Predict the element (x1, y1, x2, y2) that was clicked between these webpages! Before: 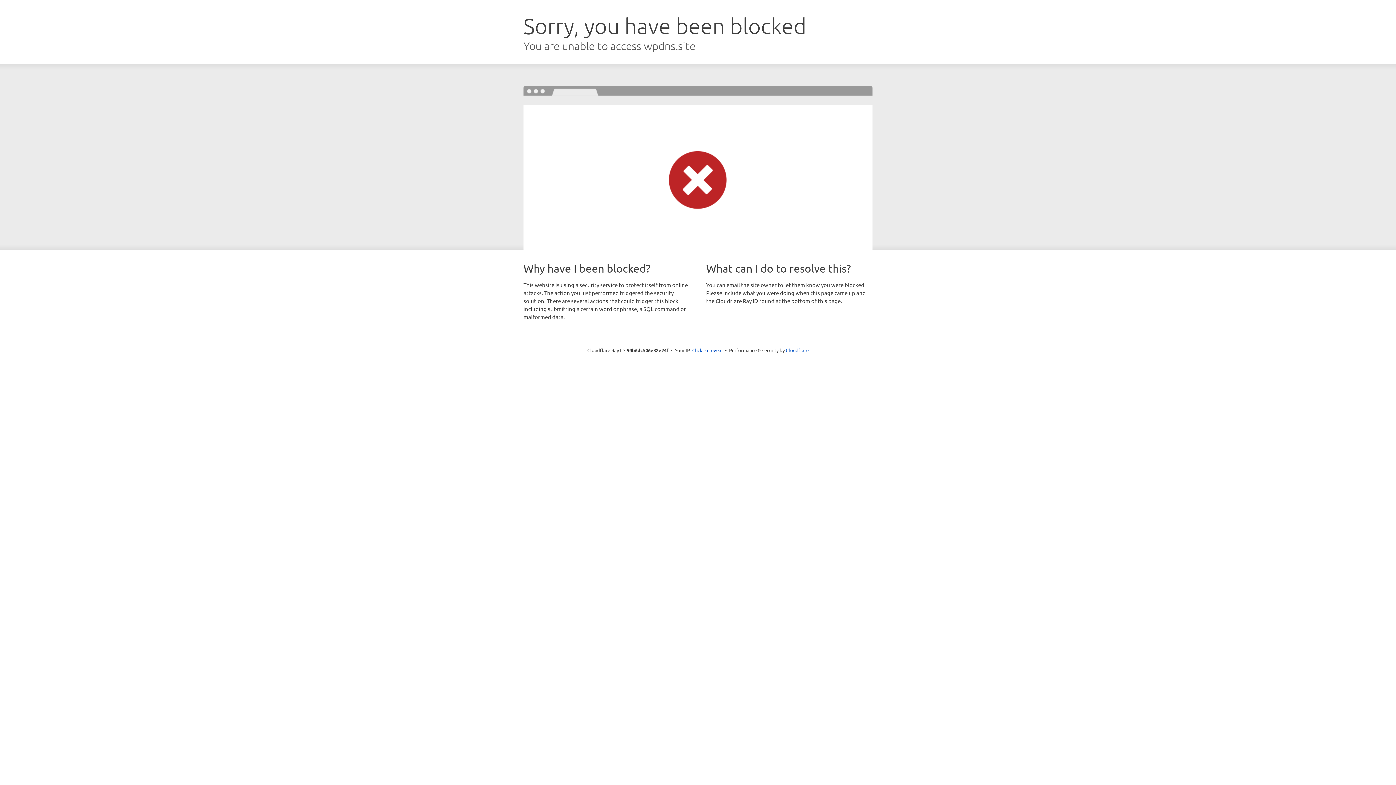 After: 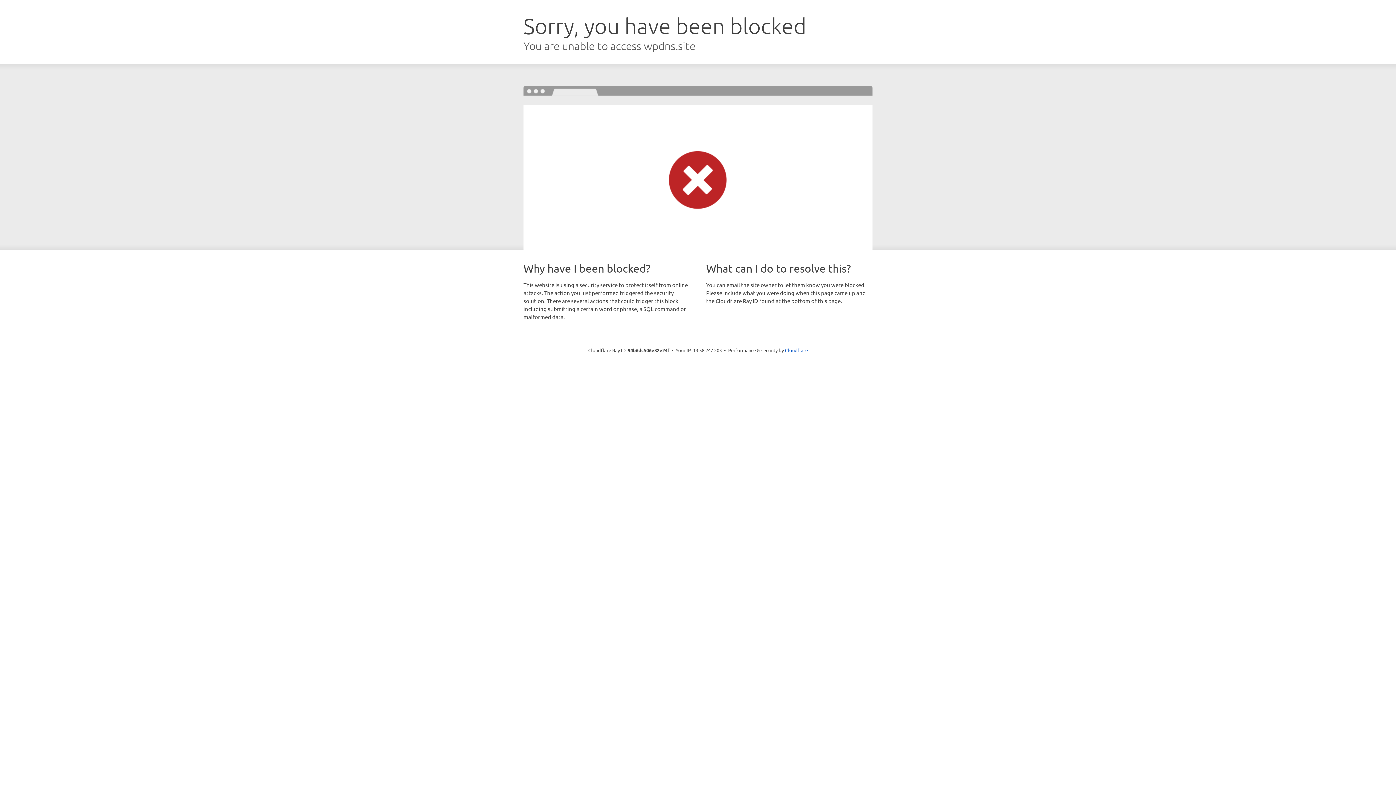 Action: label: Click to reveal bbox: (692, 346, 722, 353)